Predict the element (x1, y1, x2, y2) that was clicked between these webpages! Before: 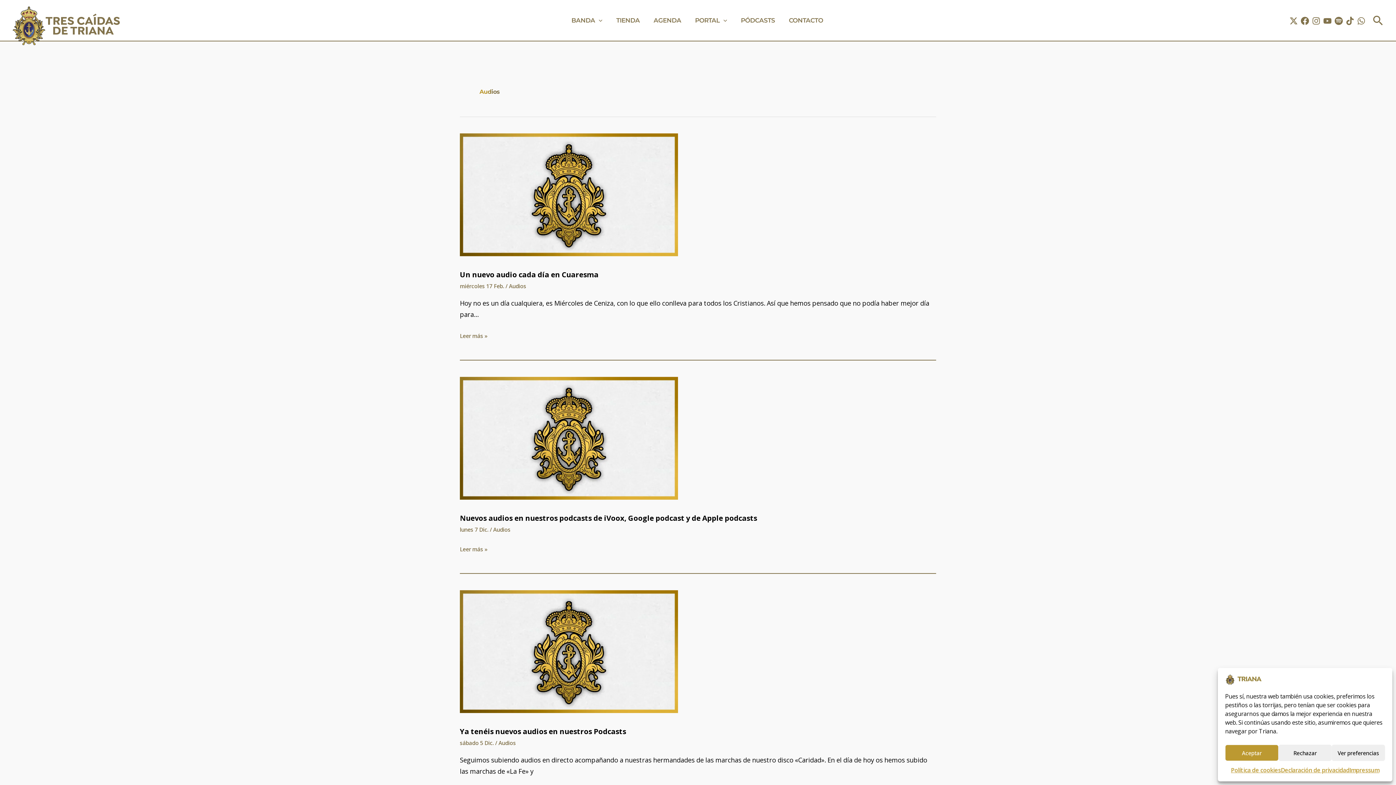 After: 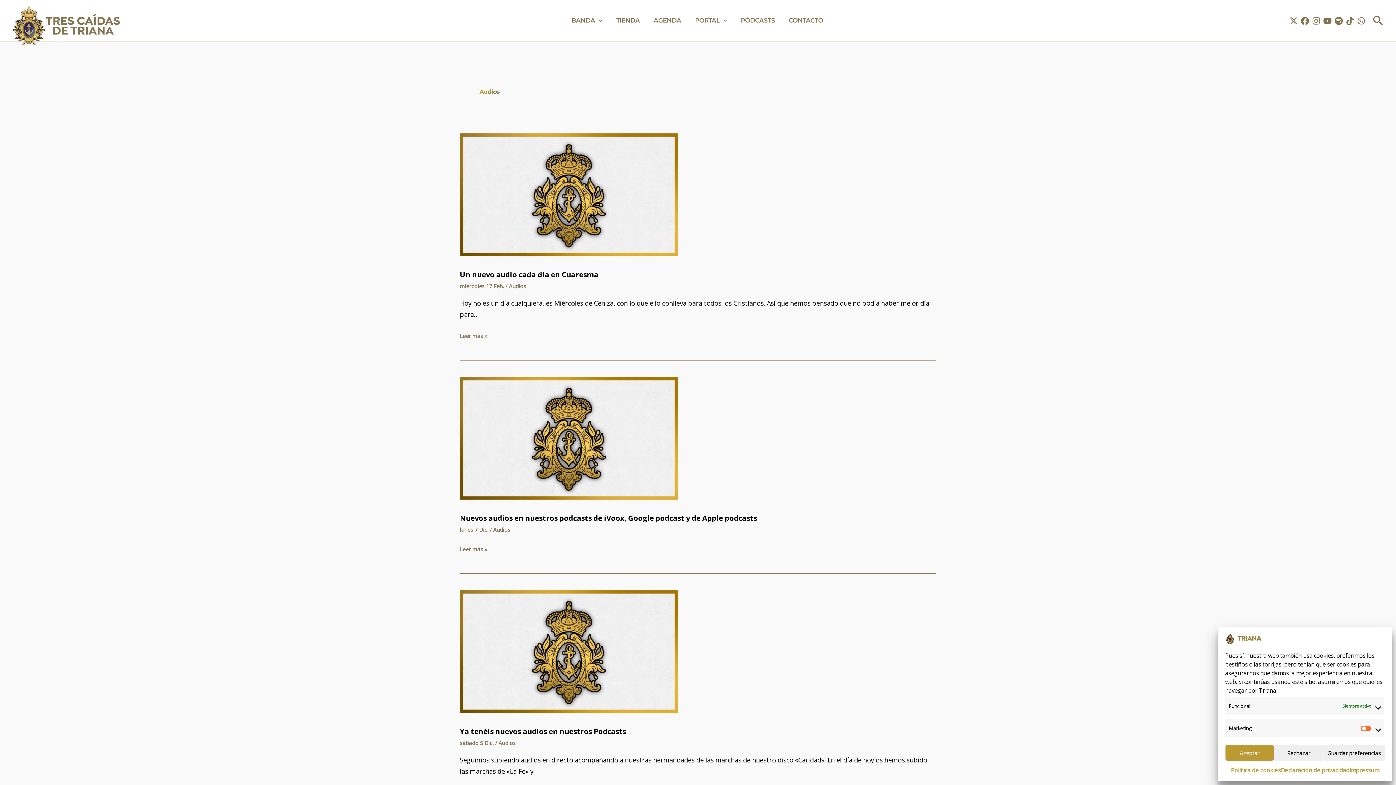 Action: label: Ver preferencias bbox: (1332, 745, 1385, 761)